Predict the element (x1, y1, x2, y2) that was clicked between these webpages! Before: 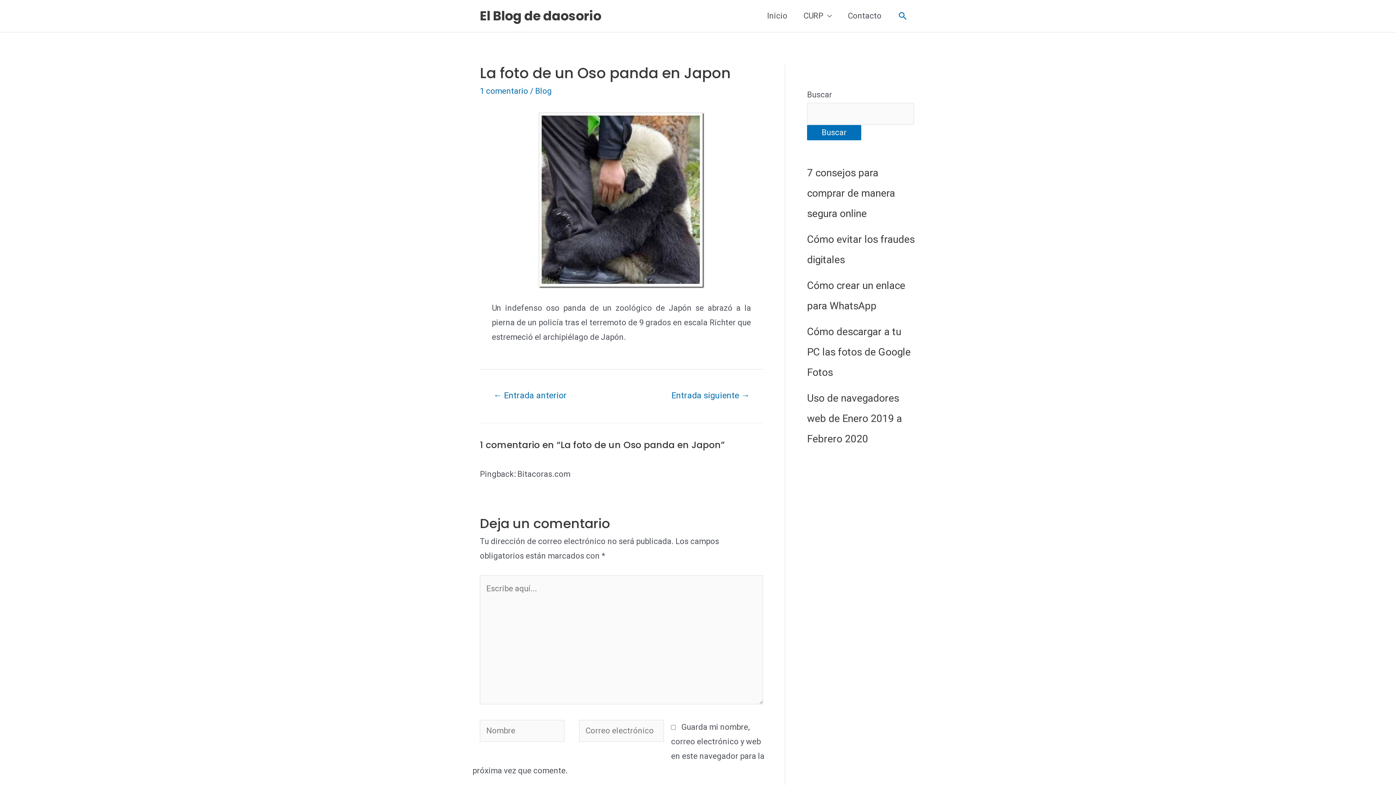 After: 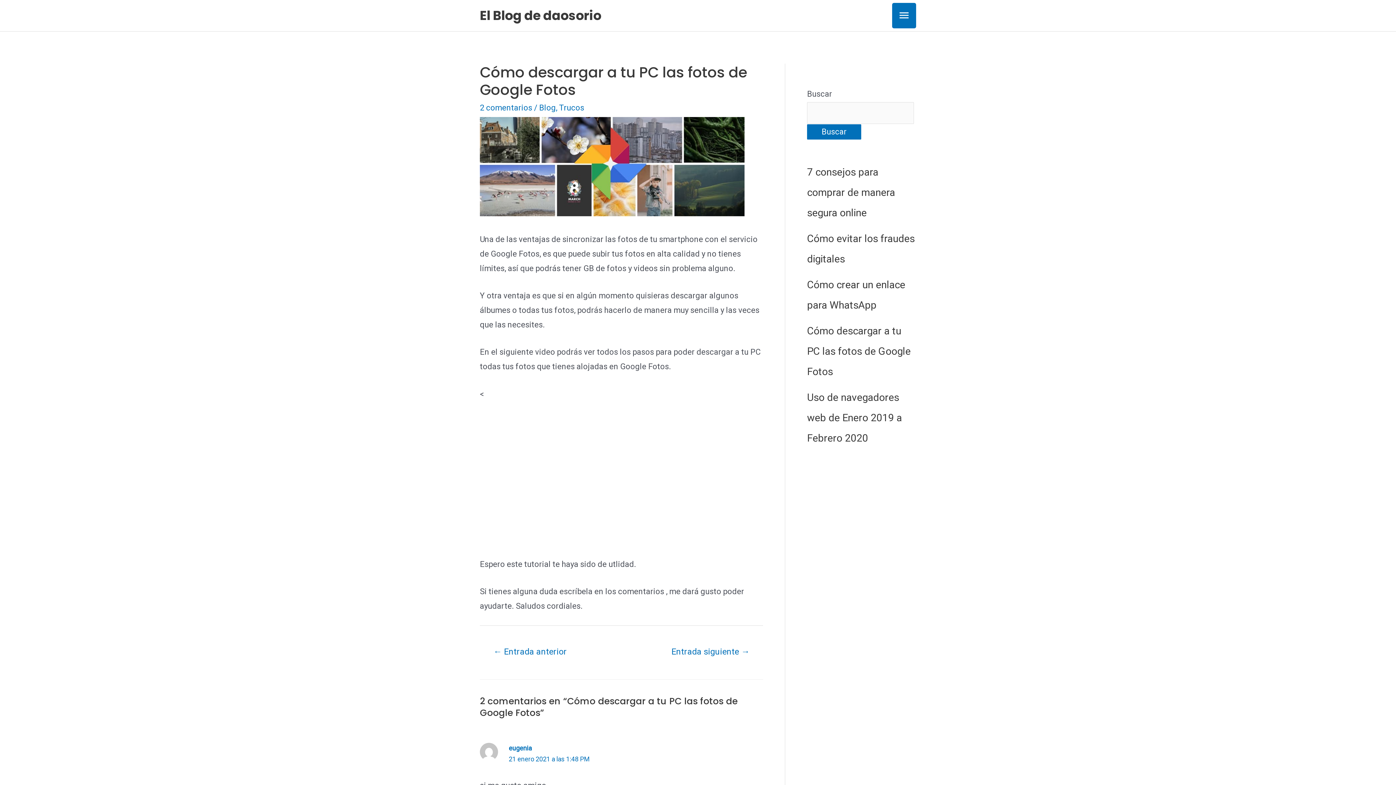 Action: bbox: (807, 325, 910, 378) label: Cómo descargar a tu PC las fotos de Google Fotos